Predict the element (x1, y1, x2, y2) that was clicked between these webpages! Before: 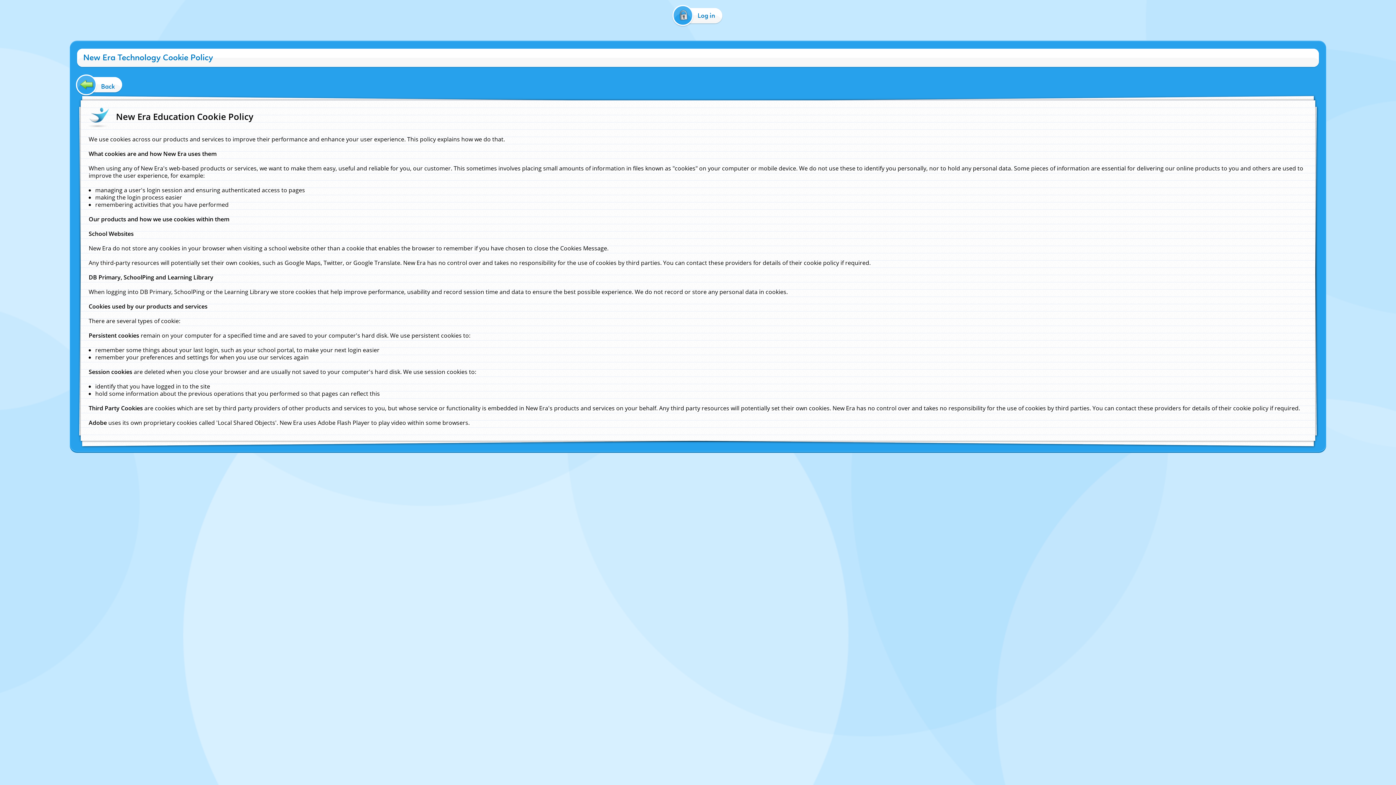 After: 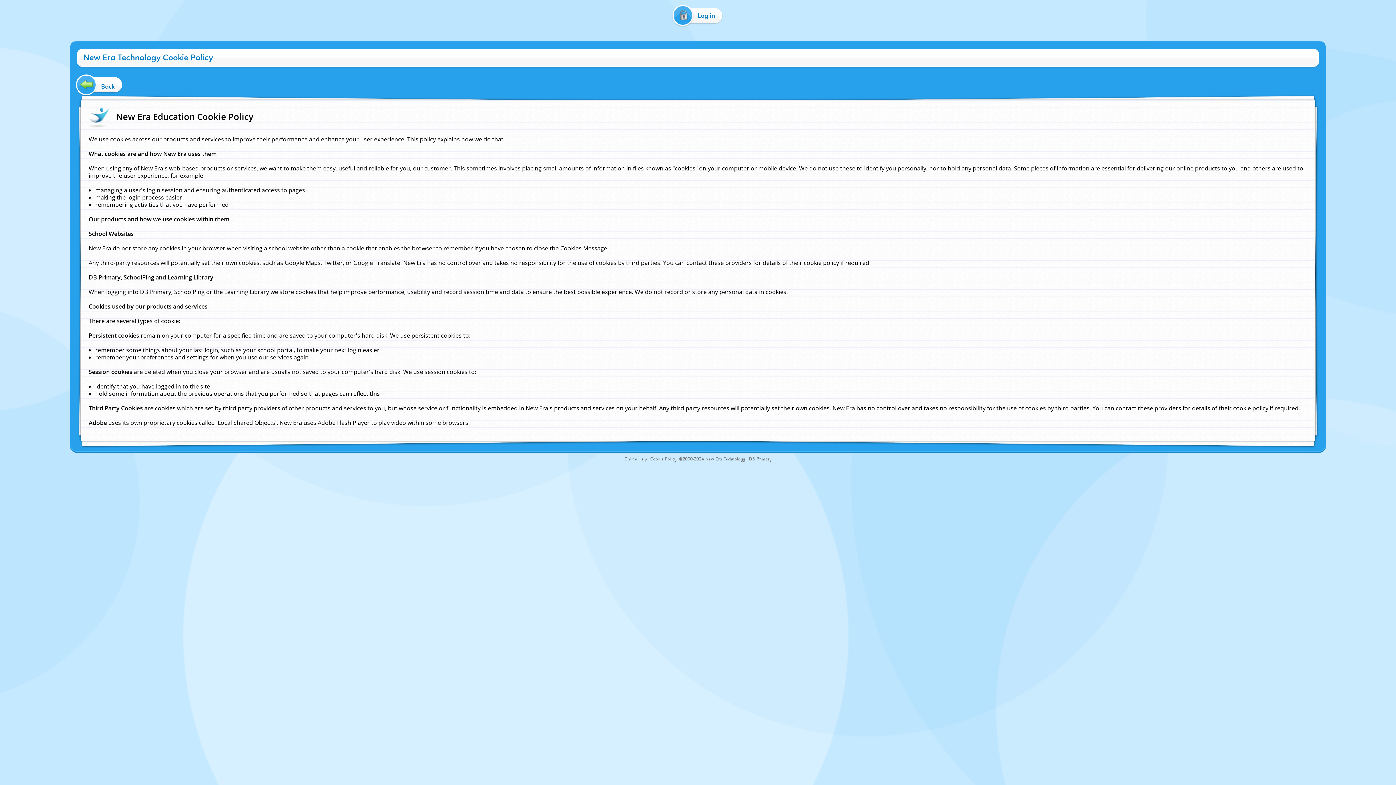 Action: bbox: (705, 456, 745, 462) label: New Era Technology